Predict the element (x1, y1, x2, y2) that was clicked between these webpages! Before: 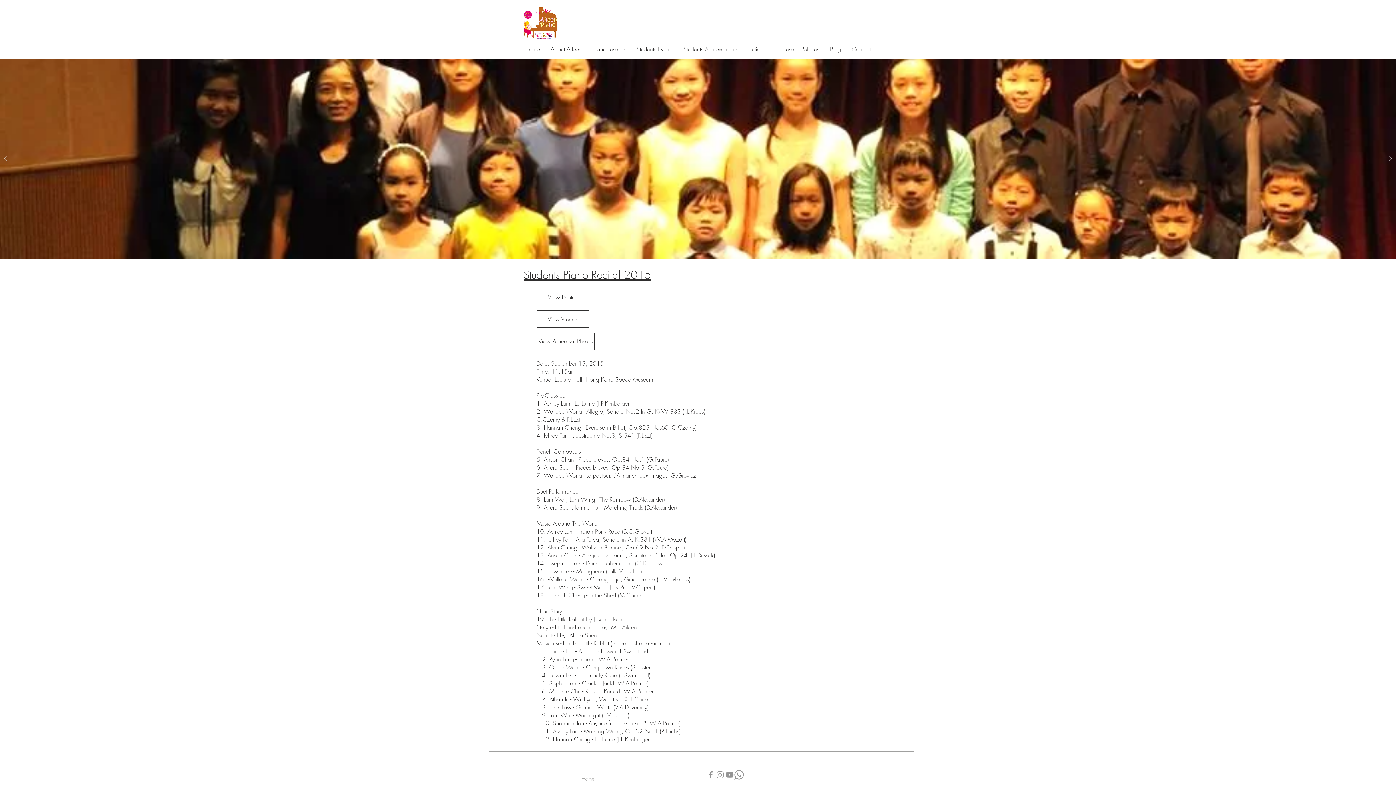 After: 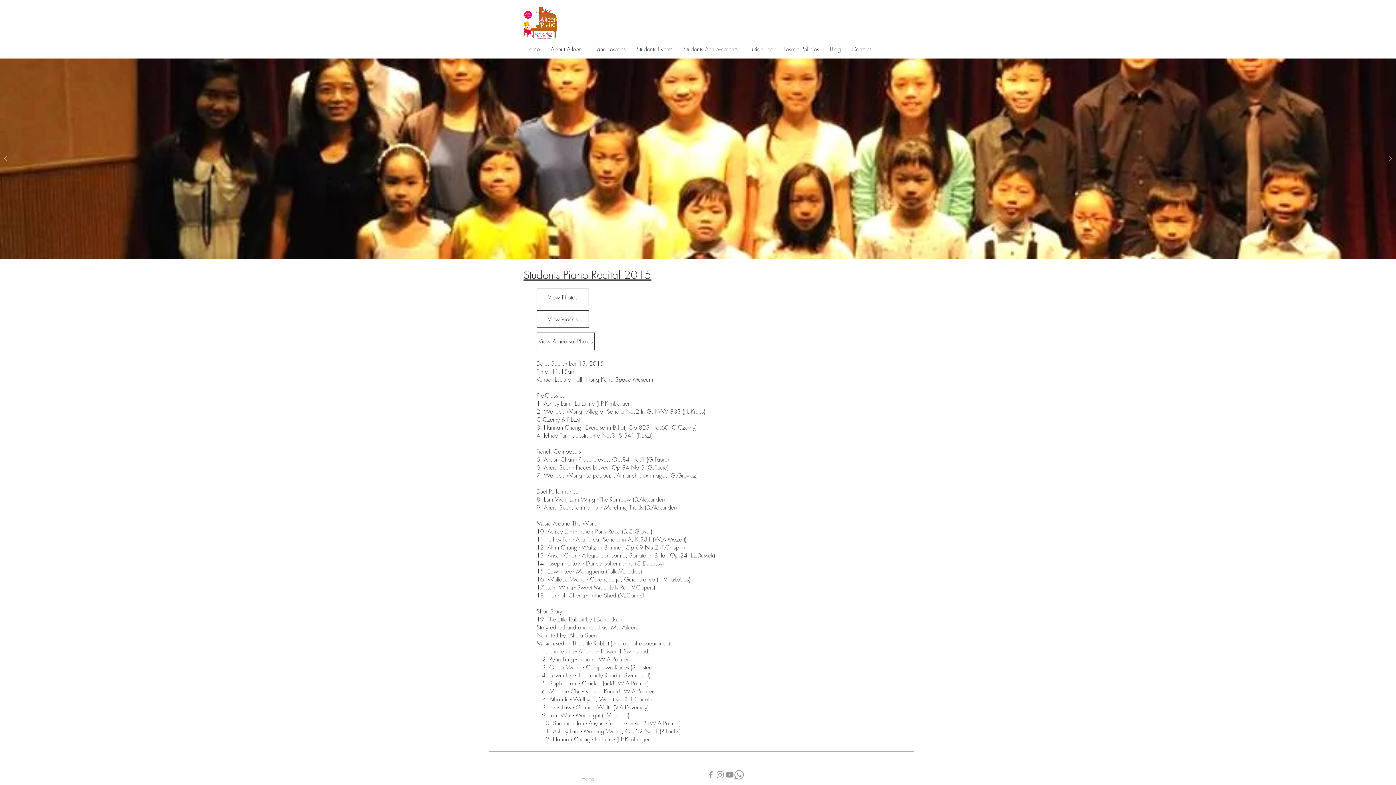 Action: bbox: (734, 770, 744, 780)